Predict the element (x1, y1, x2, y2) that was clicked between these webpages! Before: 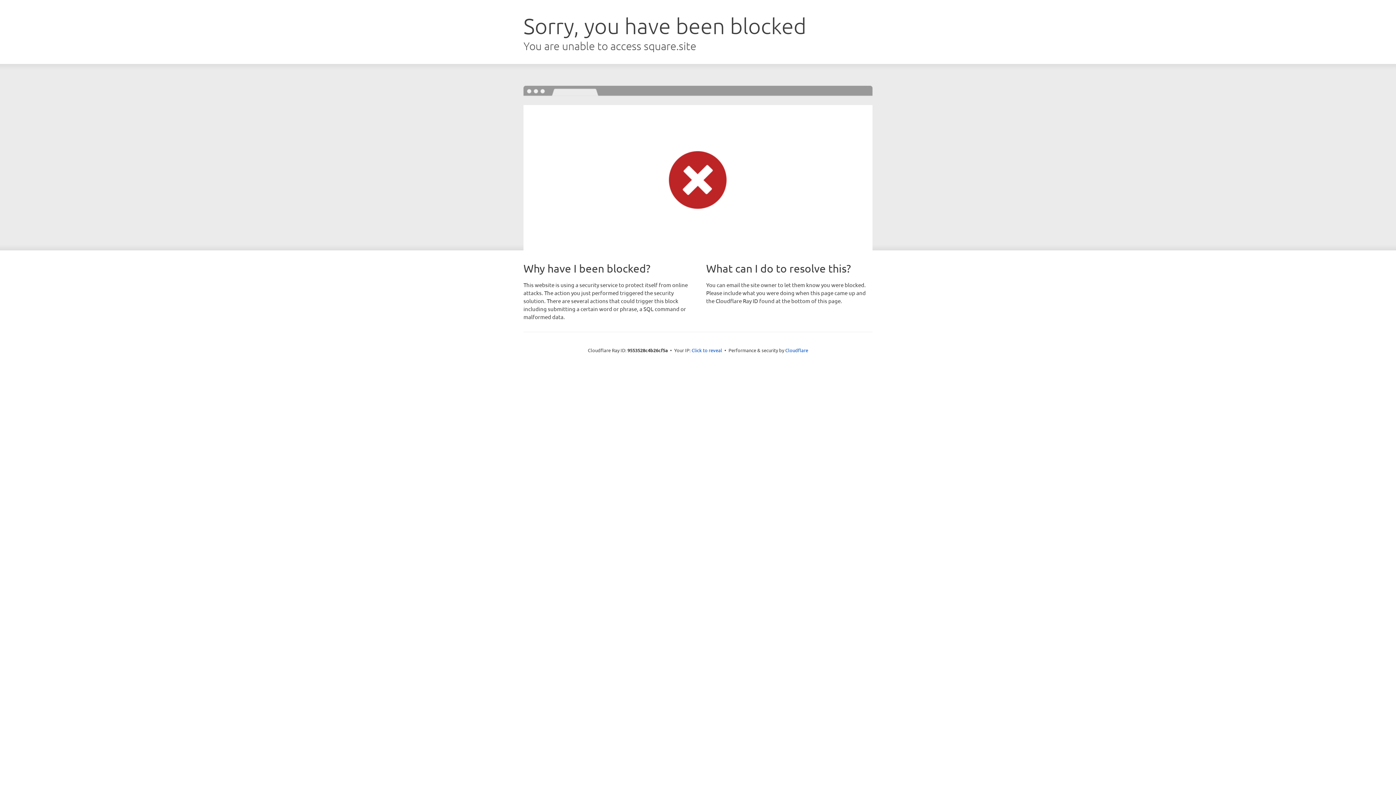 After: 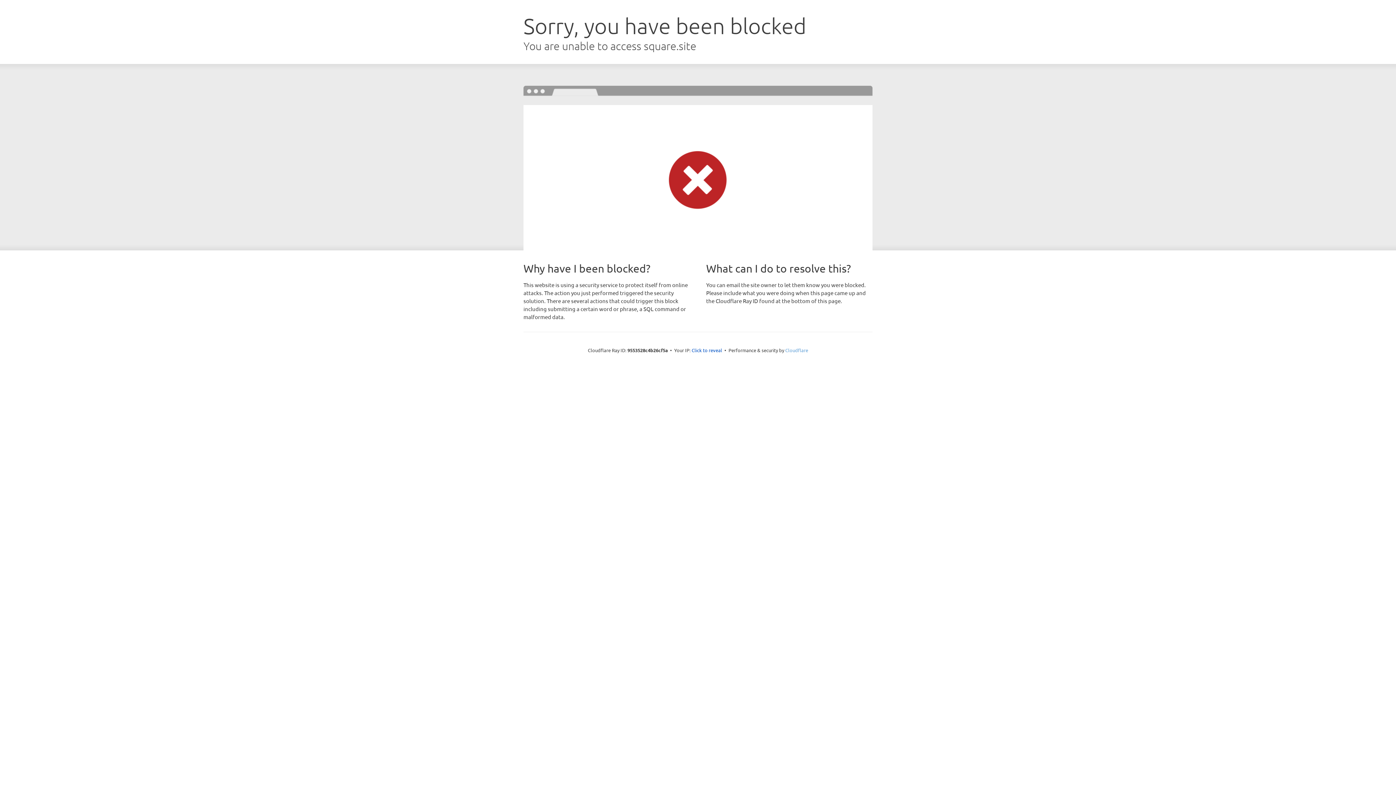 Action: label: Cloudflare bbox: (785, 347, 808, 353)